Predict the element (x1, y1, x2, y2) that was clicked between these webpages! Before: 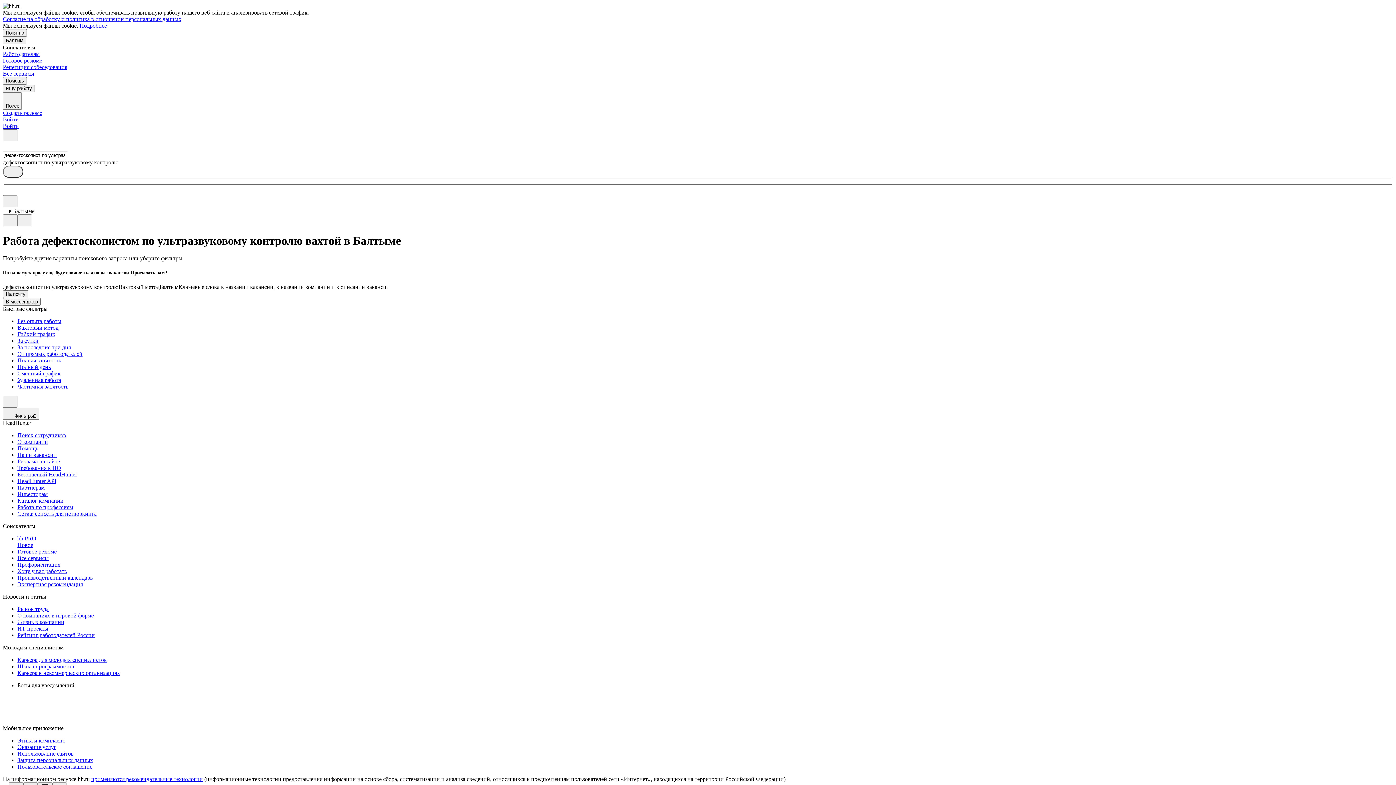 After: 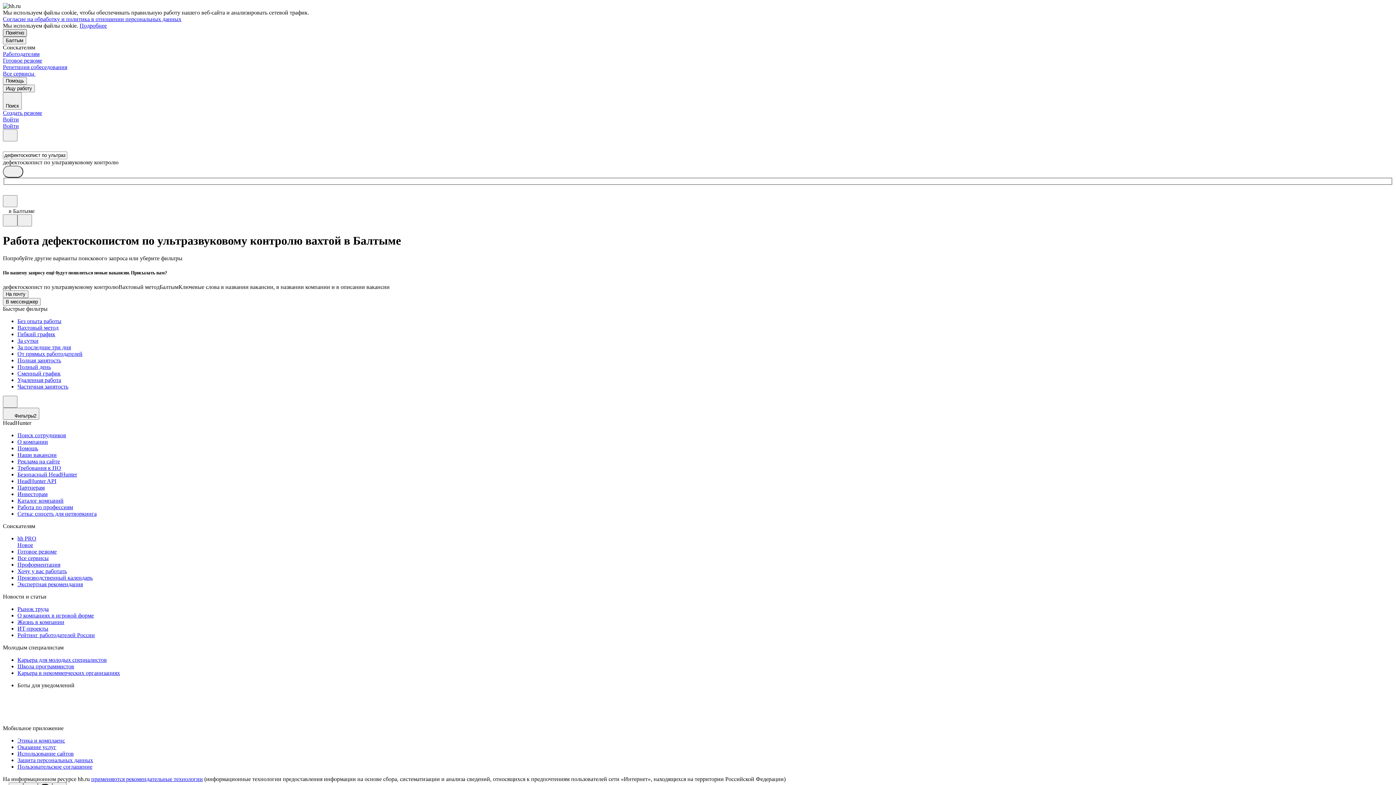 Action: label: Понятно bbox: (2, 29, 26, 36)